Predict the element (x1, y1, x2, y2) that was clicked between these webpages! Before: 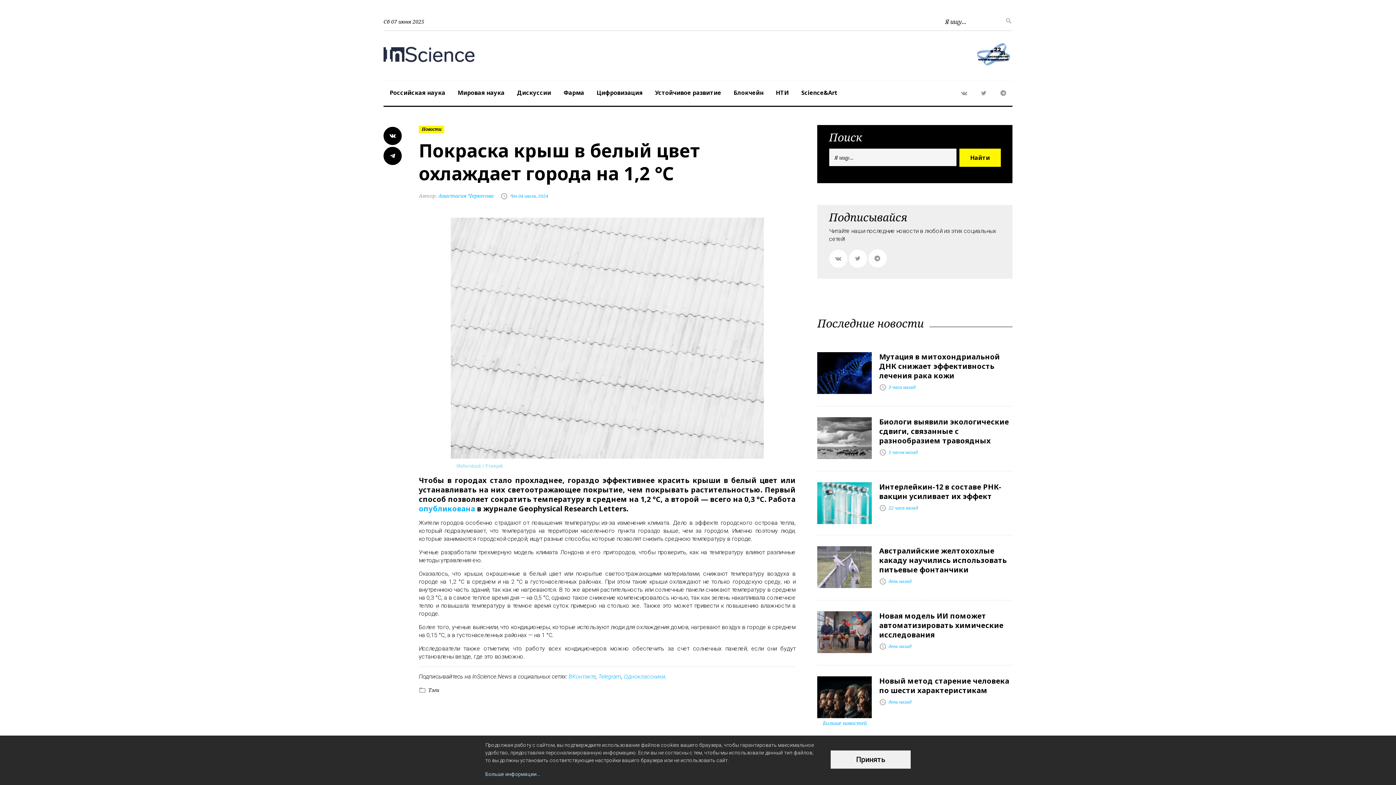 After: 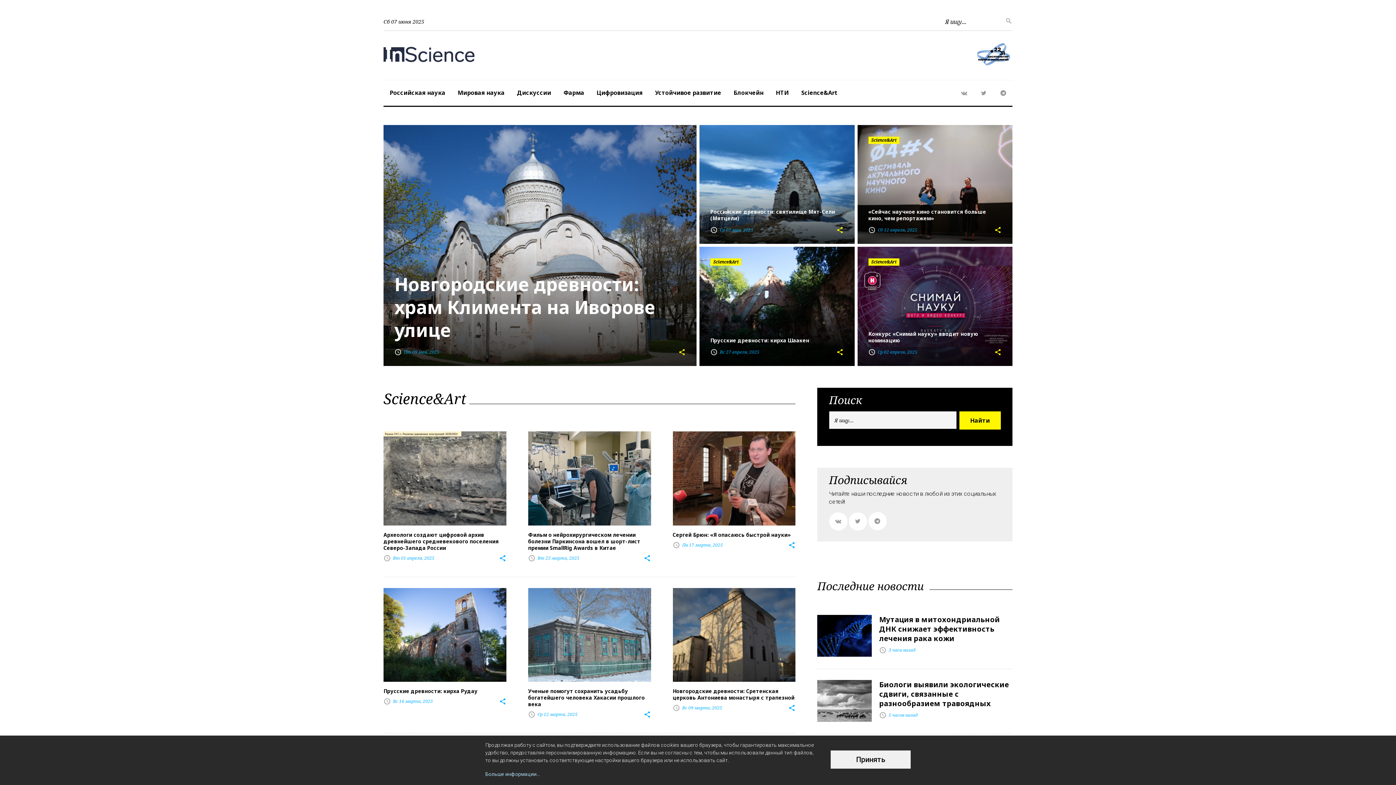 Action: bbox: (795, 80, 844, 105) label: Science&Art